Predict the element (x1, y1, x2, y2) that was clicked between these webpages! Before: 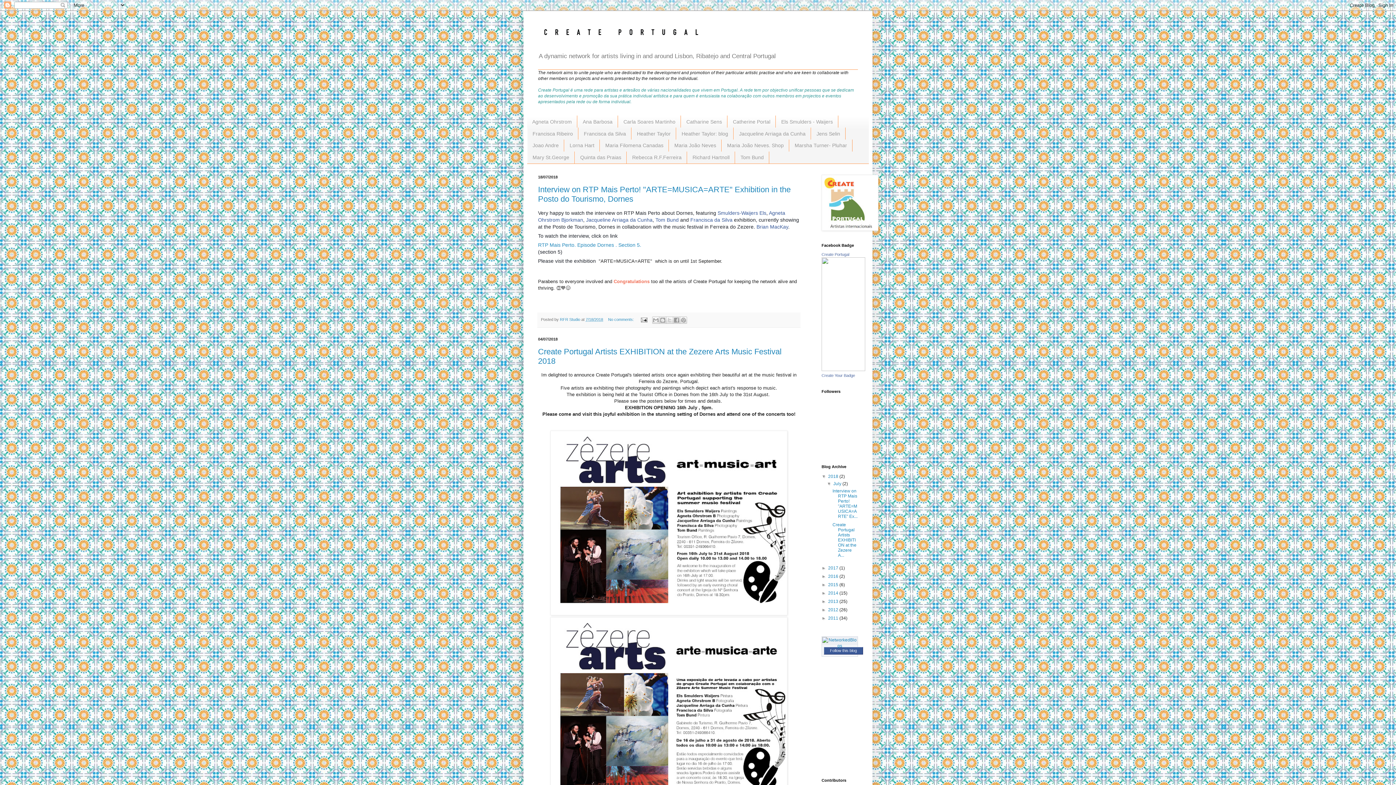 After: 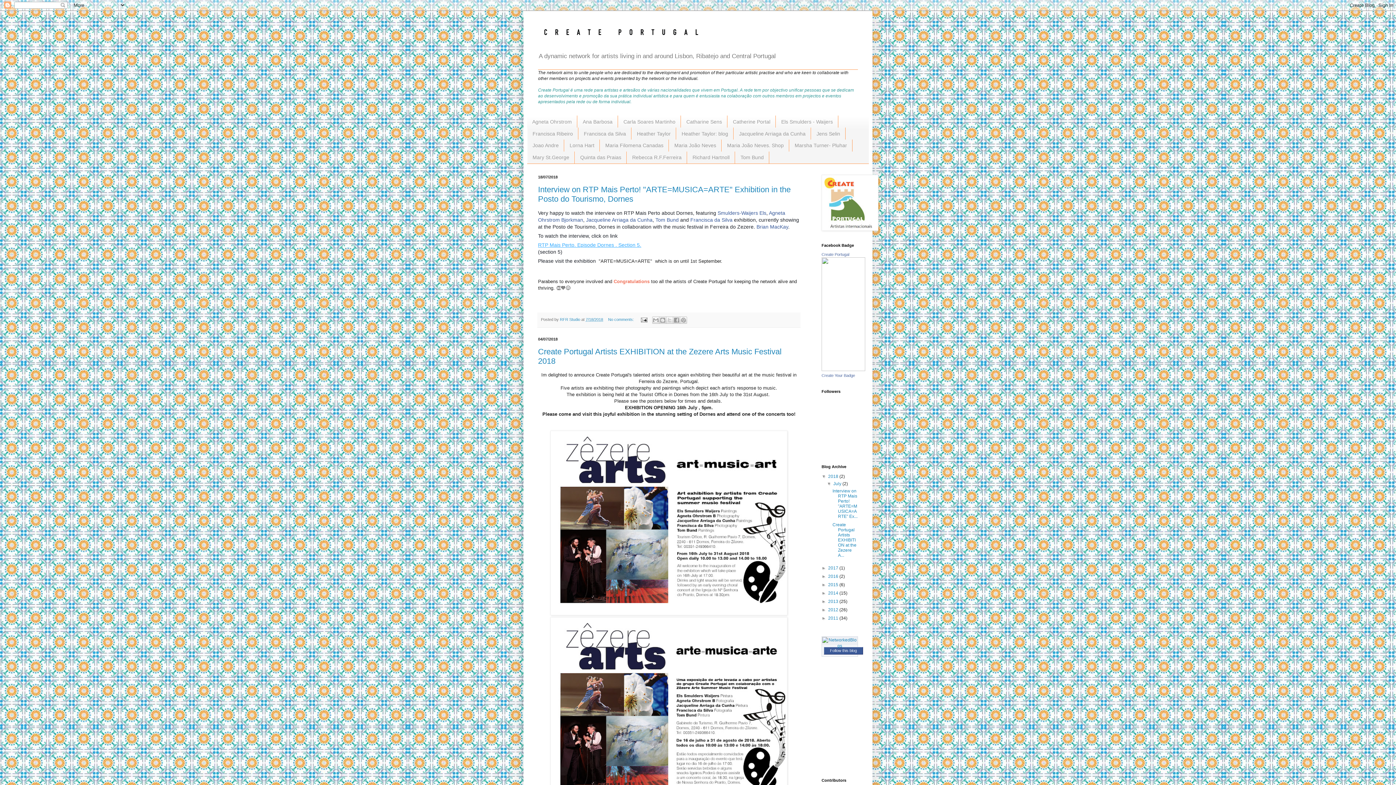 Action: bbox: (538, 242, 641, 248) label: RTP Mais Perto. Episode Dornes . Section 5.